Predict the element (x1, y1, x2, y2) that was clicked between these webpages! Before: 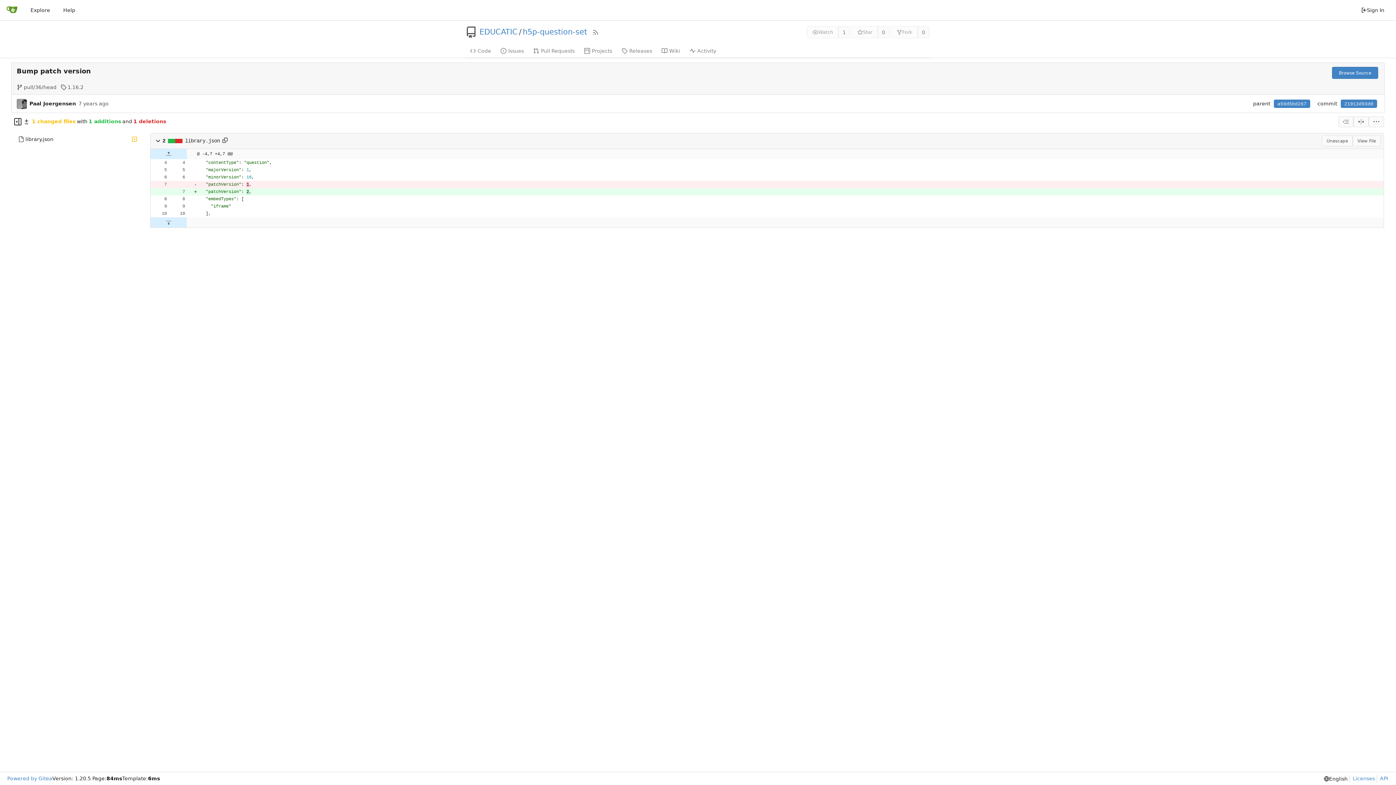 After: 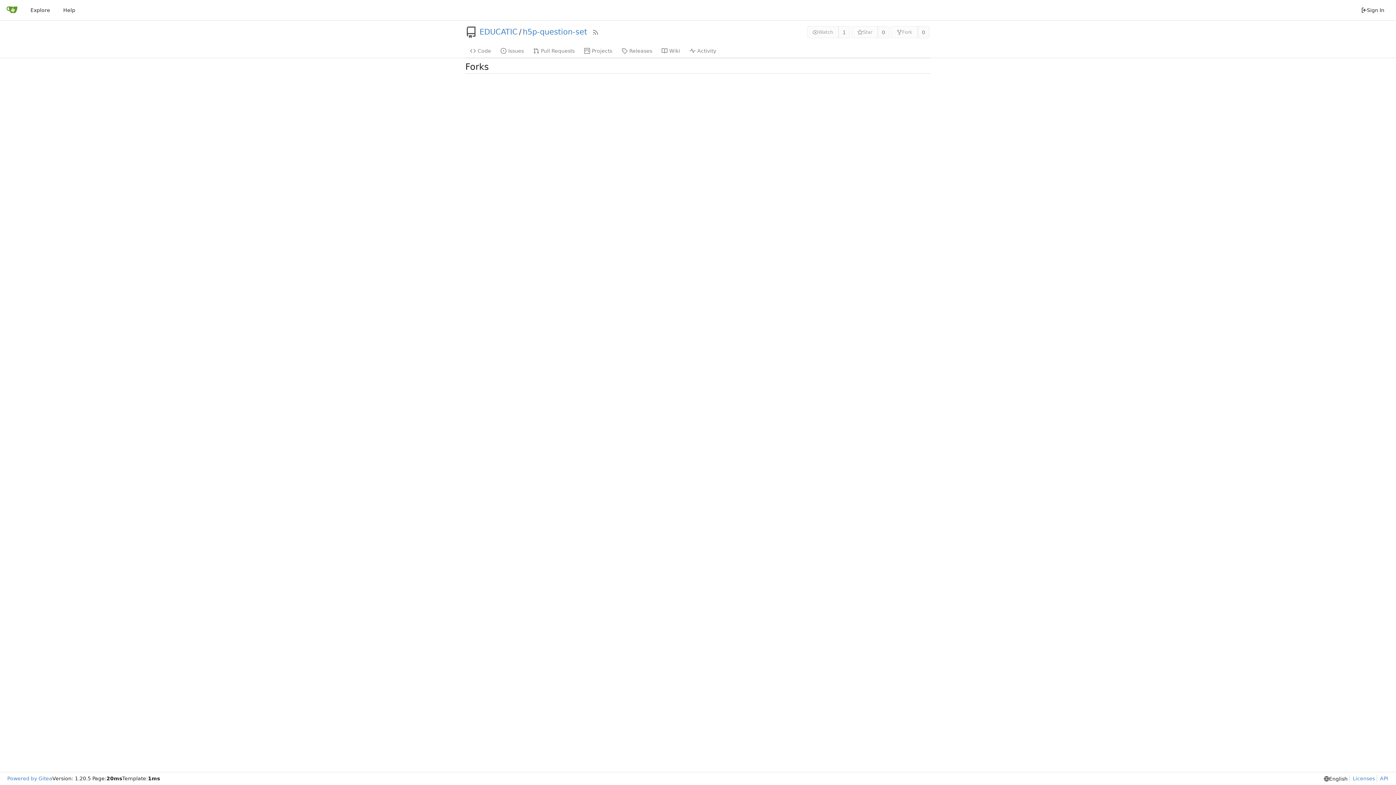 Action: bbox: (917, 26, 929, 38) label: 0